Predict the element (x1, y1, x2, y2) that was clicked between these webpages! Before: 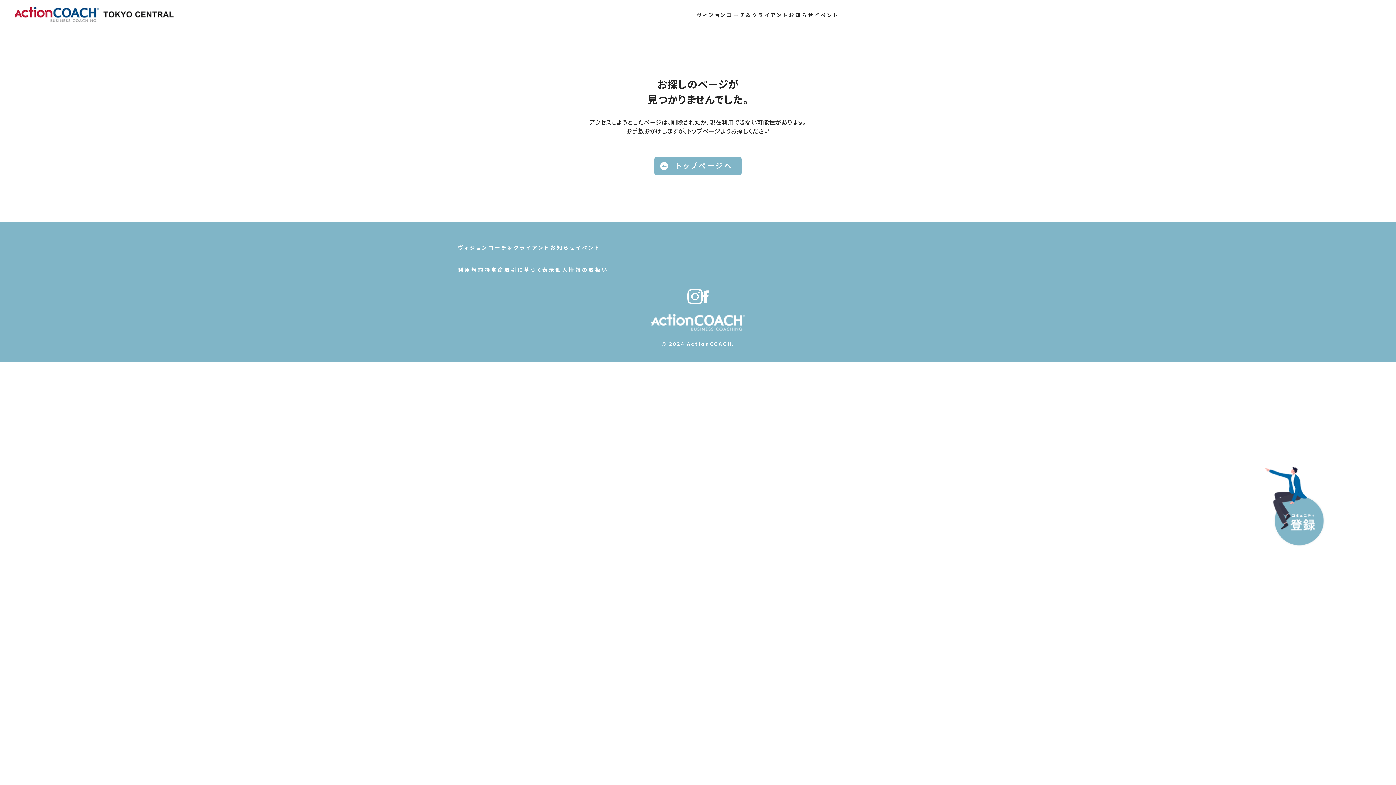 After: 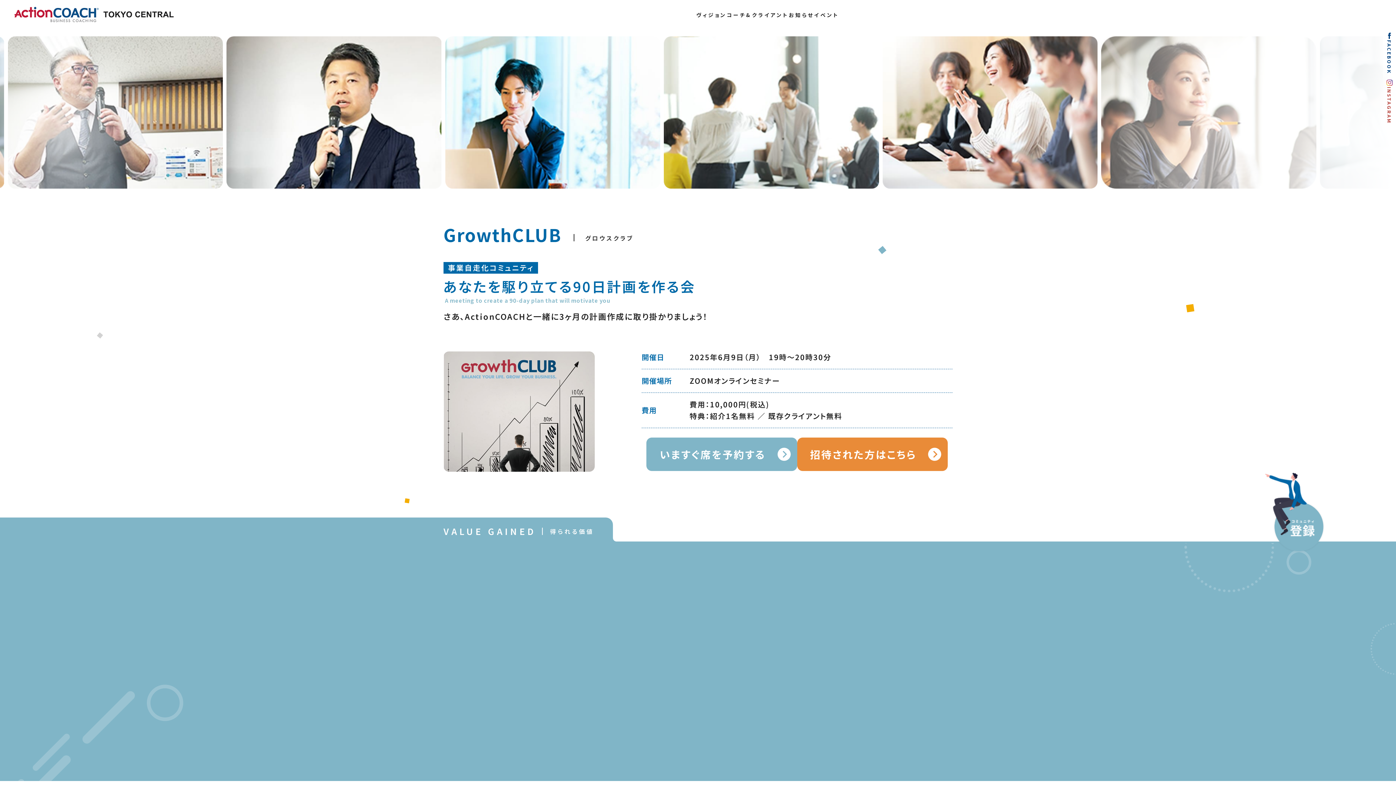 Action: bbox: (575, 244, 600, 251) label: イベント